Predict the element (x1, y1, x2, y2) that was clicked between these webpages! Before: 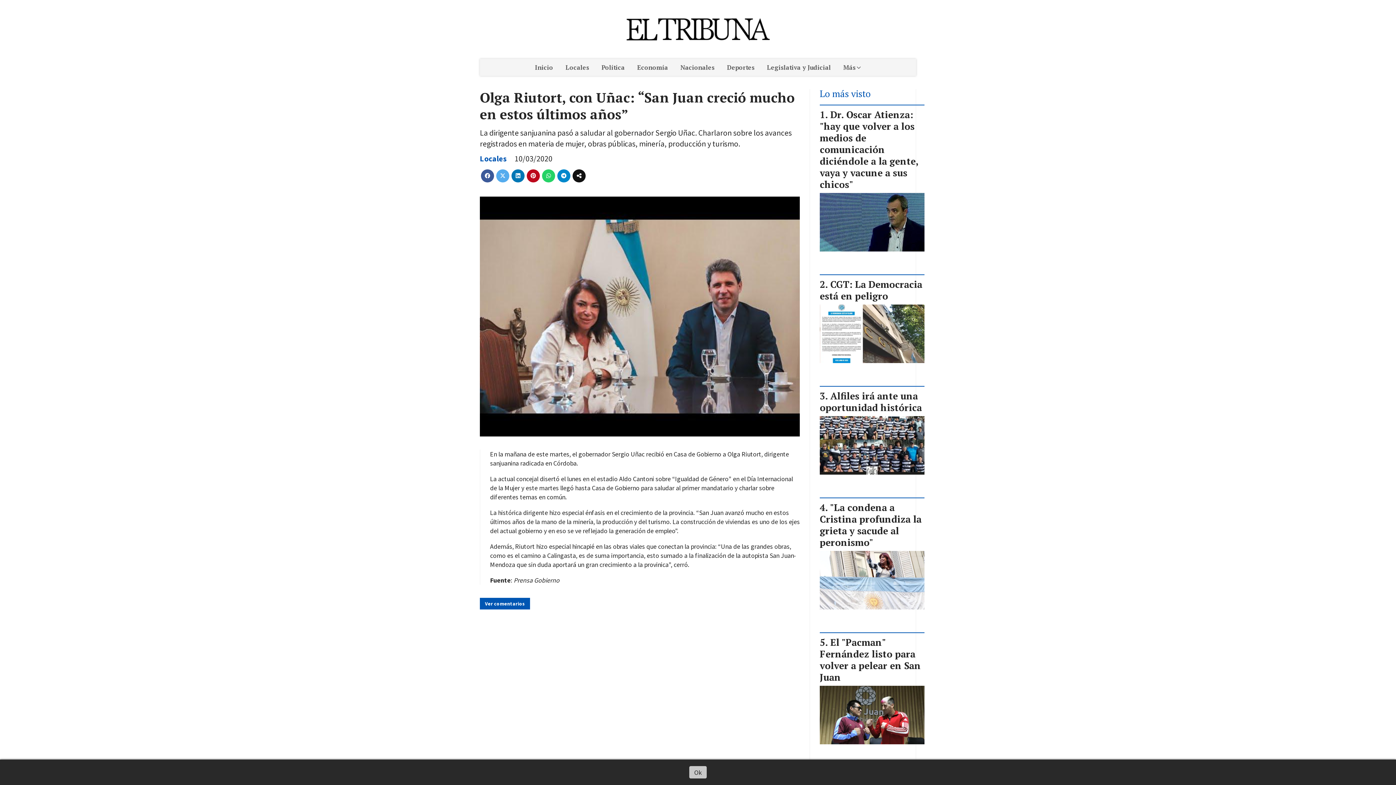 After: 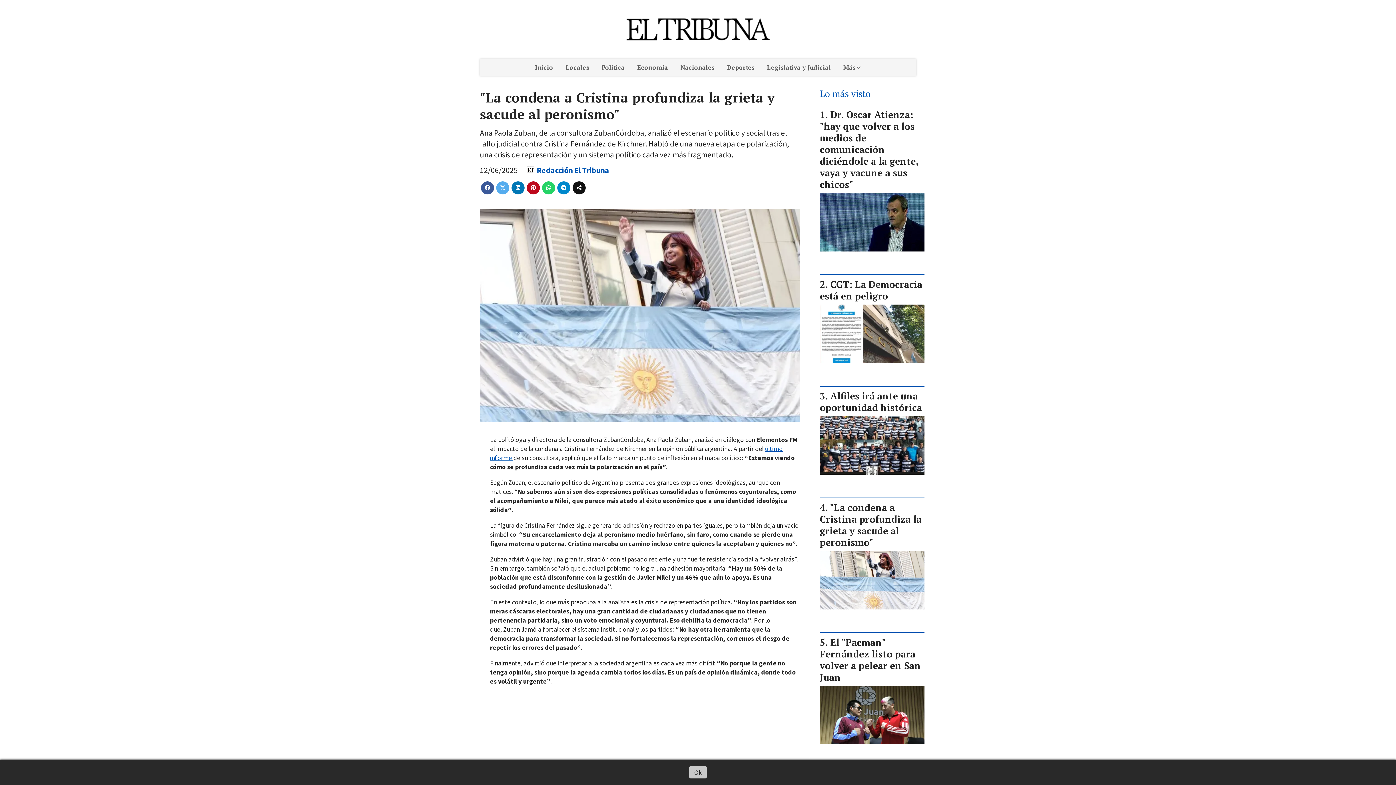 Action: bbox: (820, 551, 924, 609)